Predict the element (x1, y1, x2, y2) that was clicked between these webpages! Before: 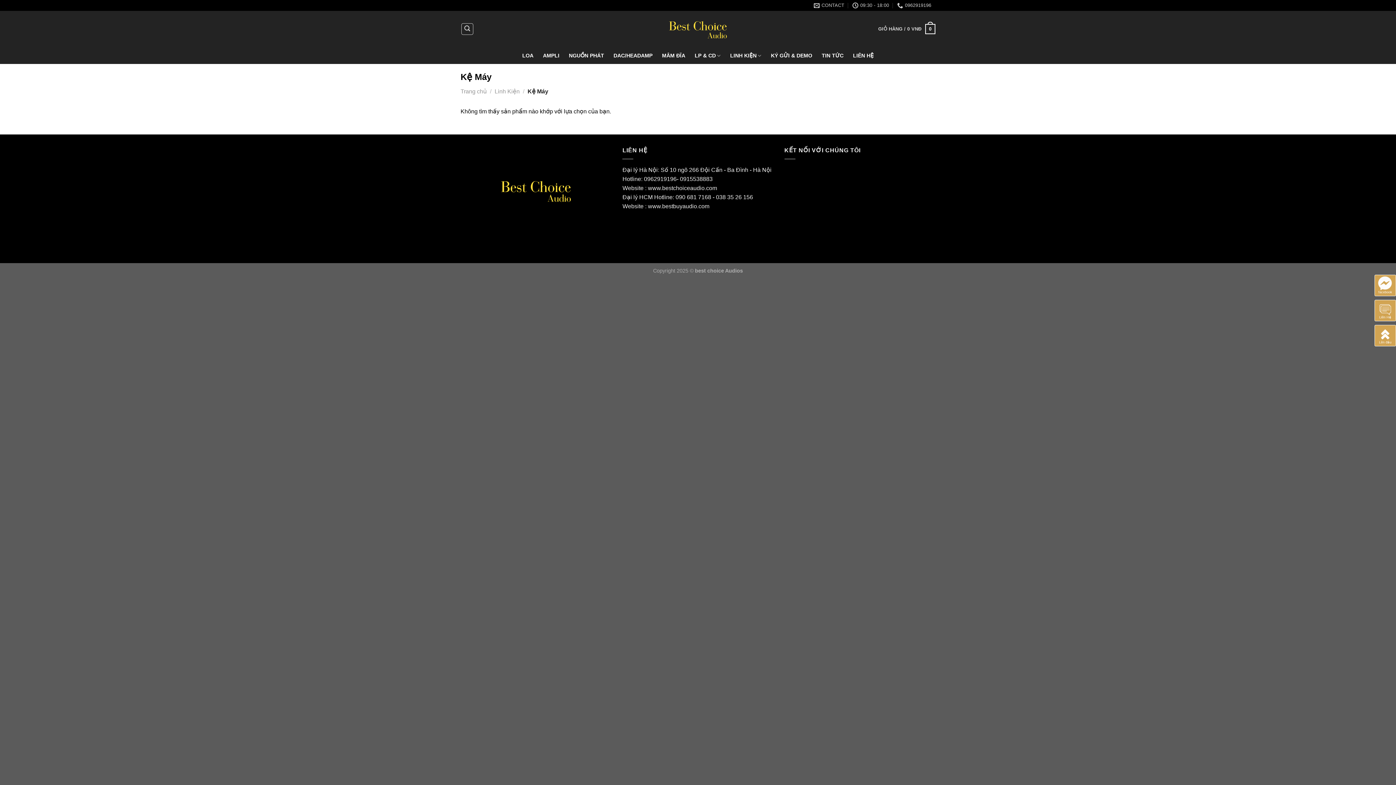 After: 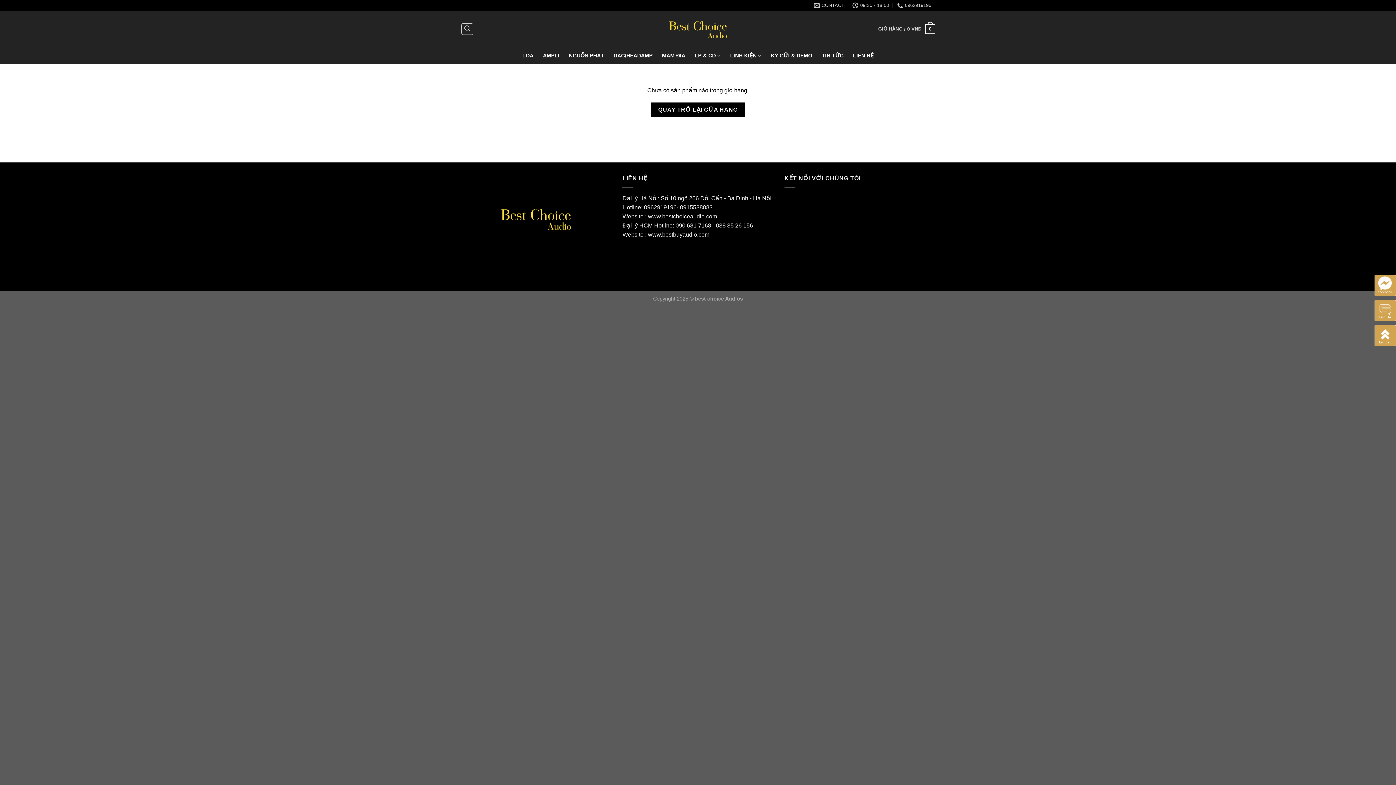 Action: bbox: (878, 18, 935, 39) label: GIỎ HÀNG / 0 VNĐ
0